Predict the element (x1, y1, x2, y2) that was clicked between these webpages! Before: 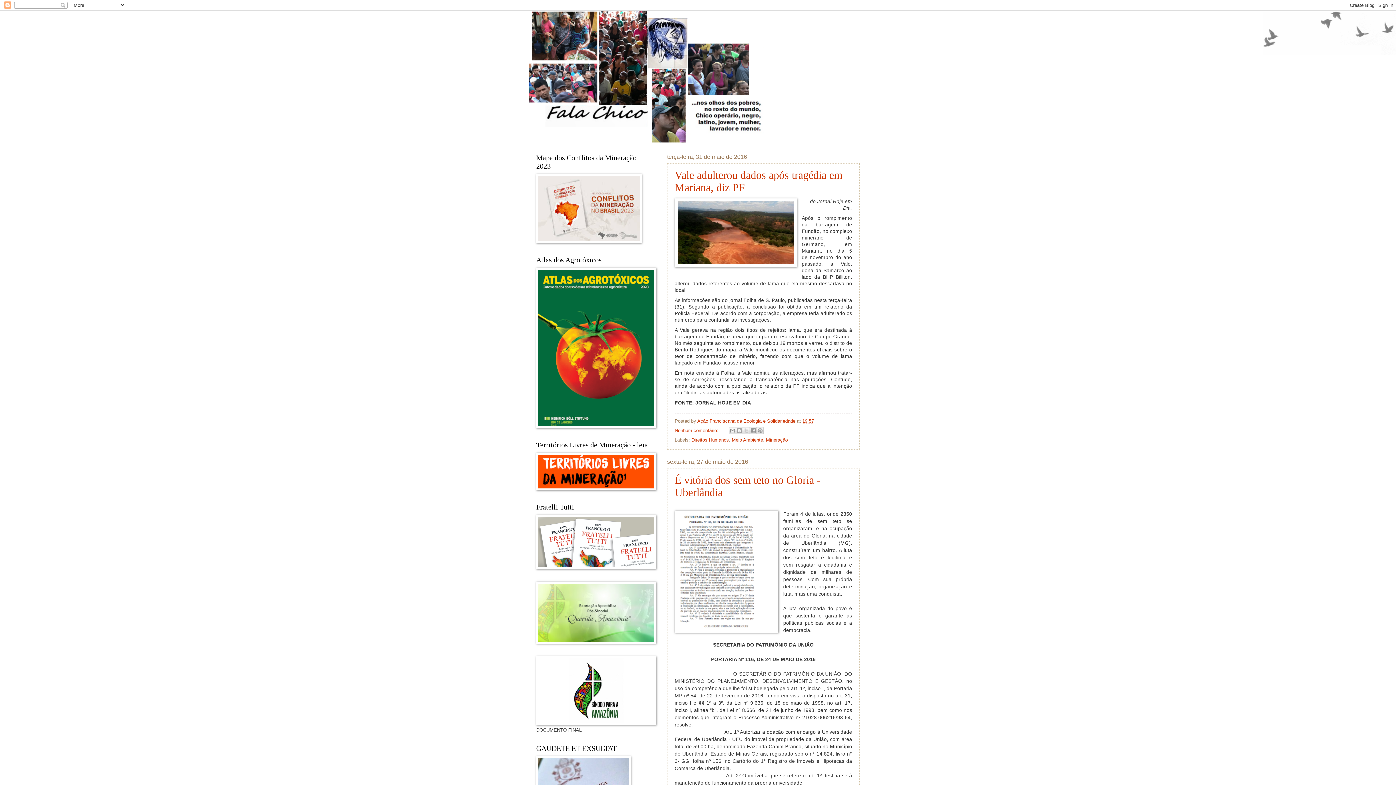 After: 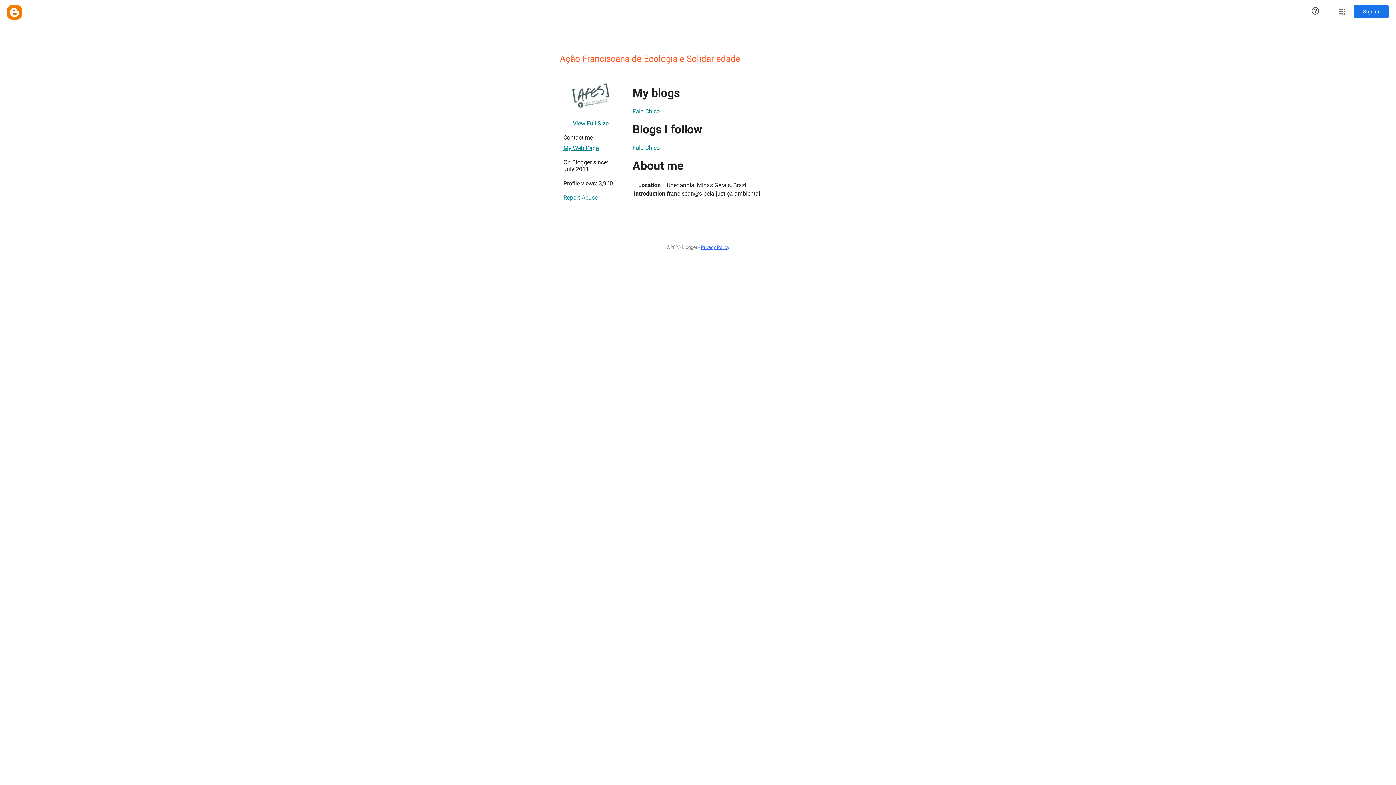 Action: label: Ação Franciscana de Ecologia e Solidariedade  bbox: (697, 418, 797, 423)